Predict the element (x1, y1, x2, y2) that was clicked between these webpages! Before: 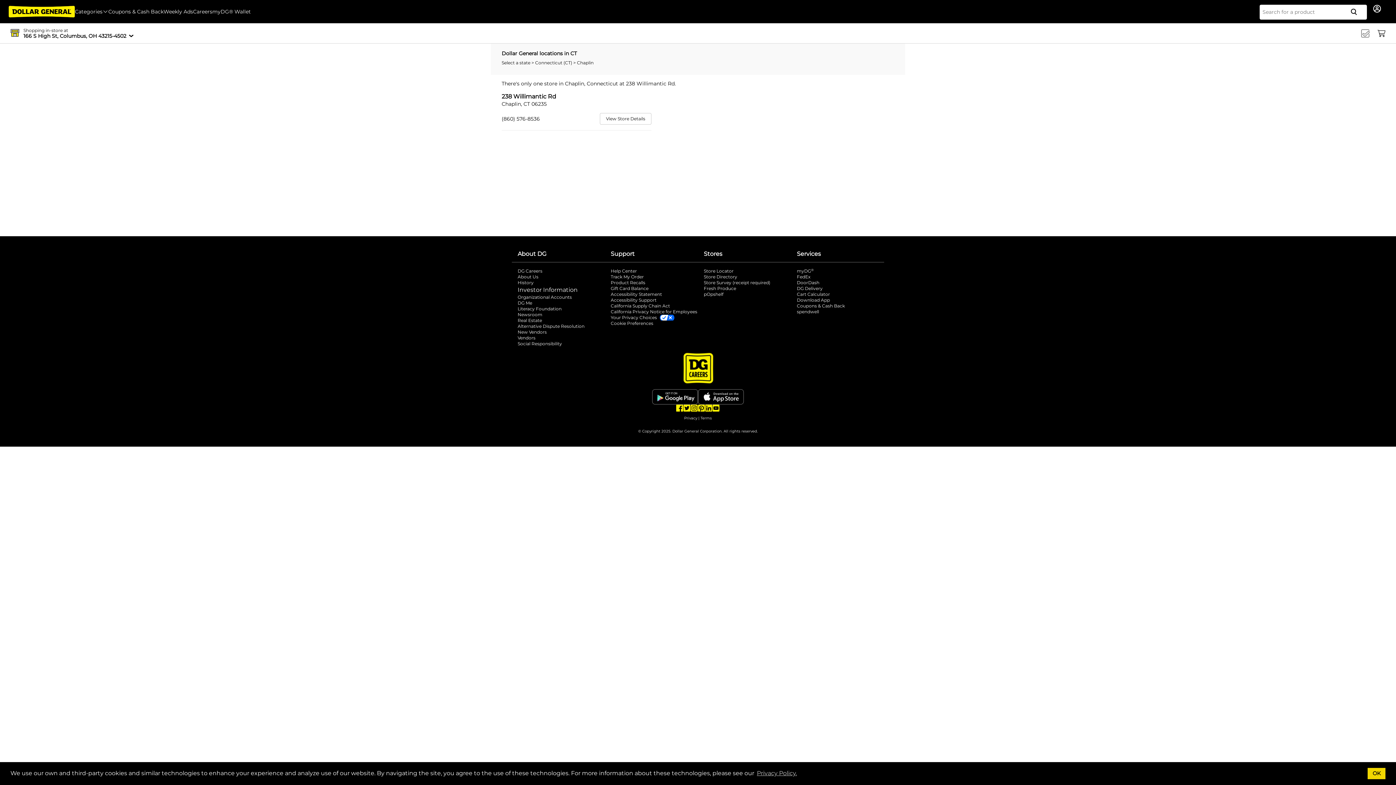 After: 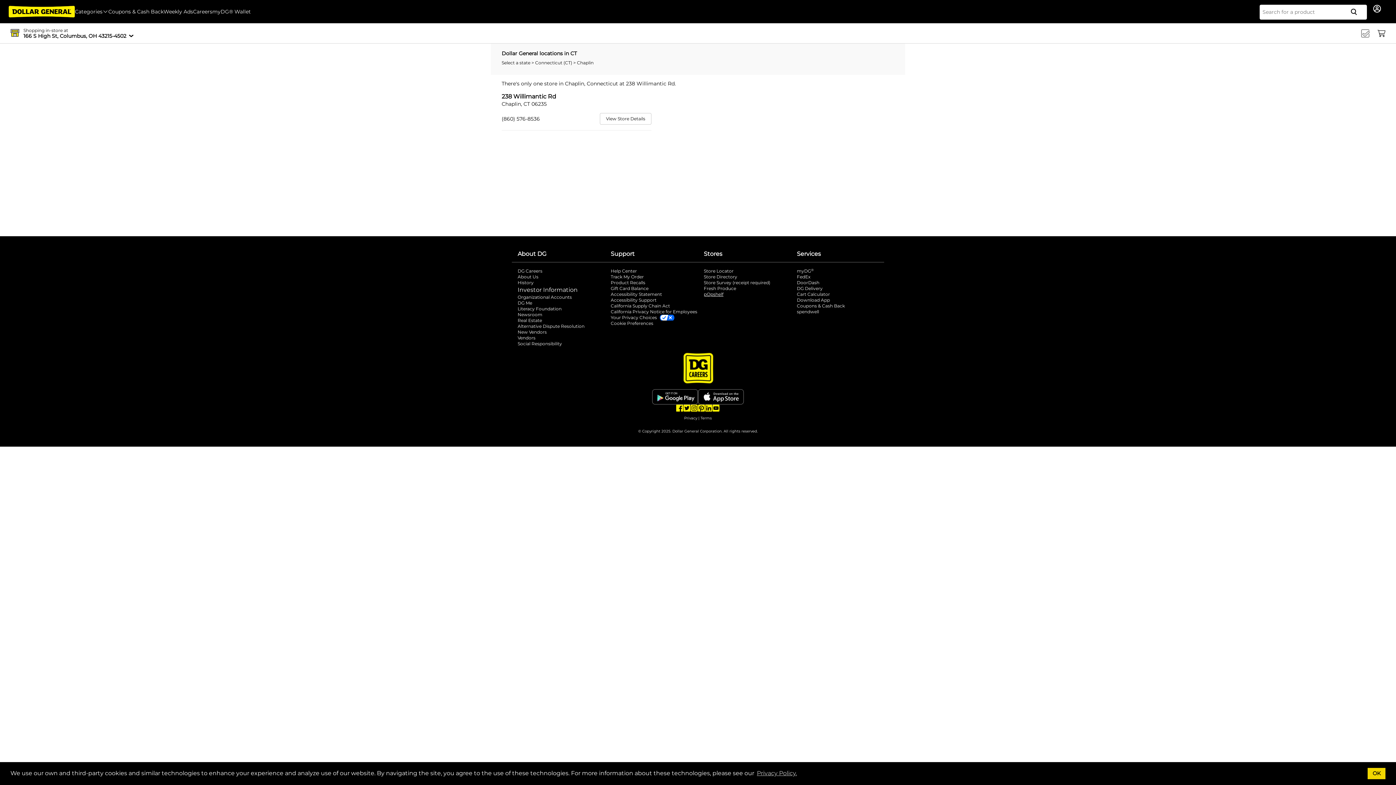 Action: bbox: (704, 291, 791, 297) label: pOpshelf
opens in a new tab